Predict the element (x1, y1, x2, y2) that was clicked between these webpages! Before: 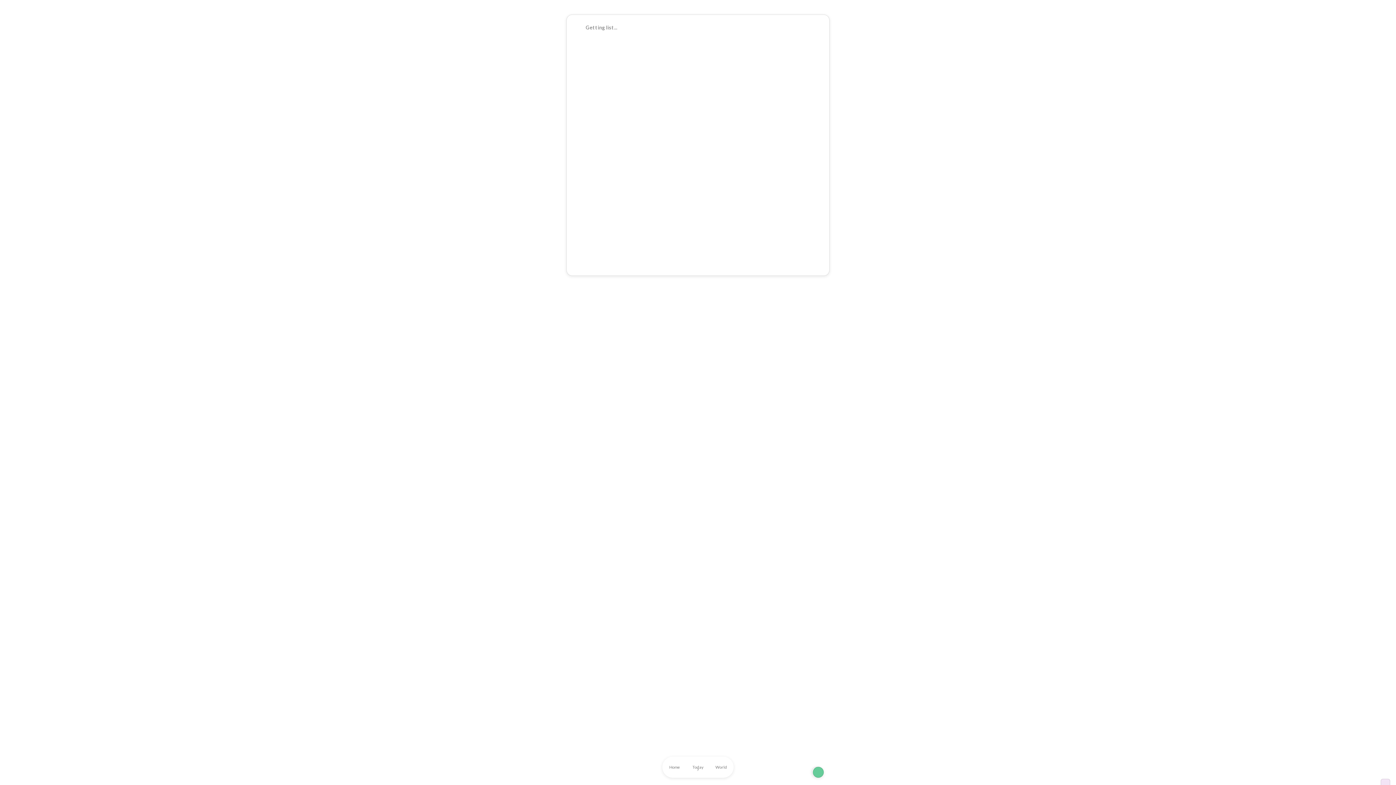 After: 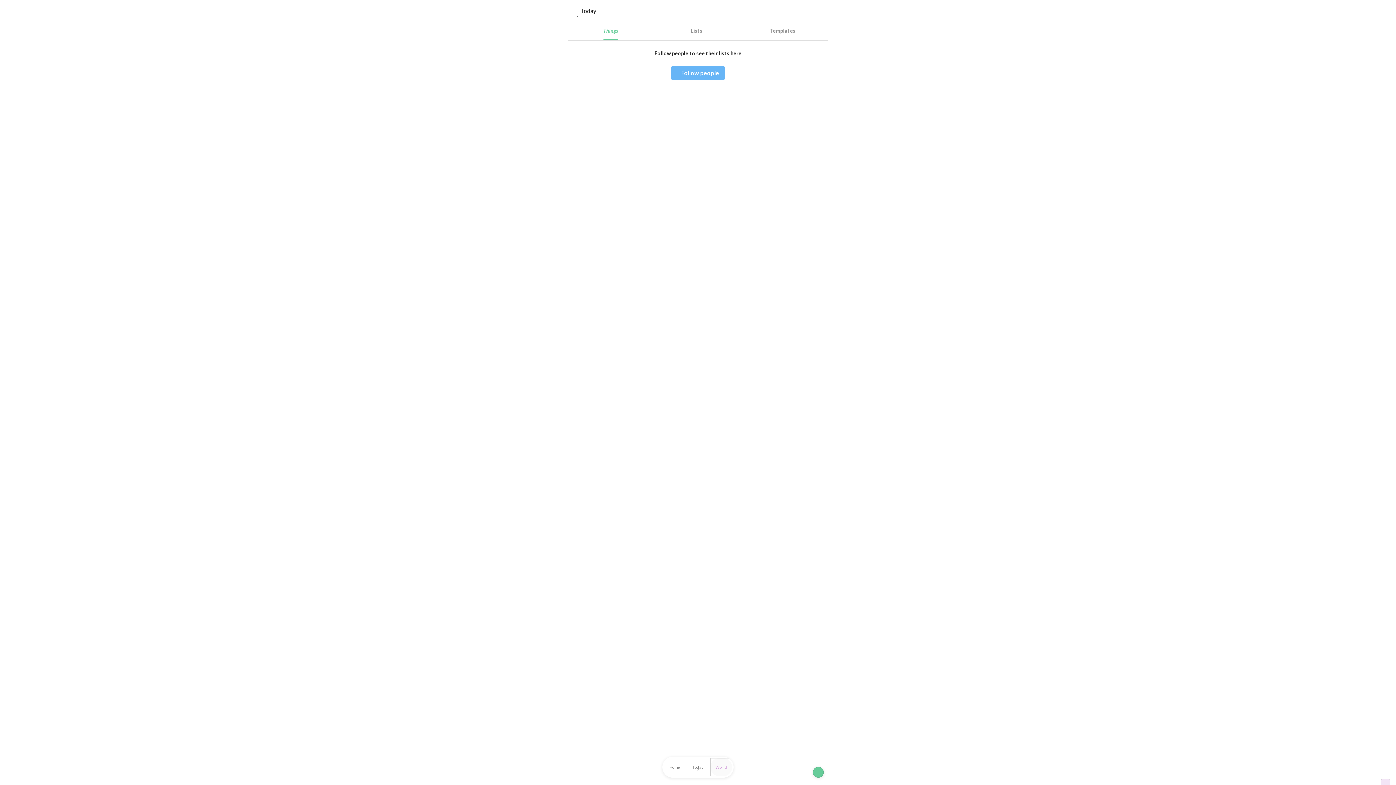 Action: label: World bbox: (710, 758, 732, 776)